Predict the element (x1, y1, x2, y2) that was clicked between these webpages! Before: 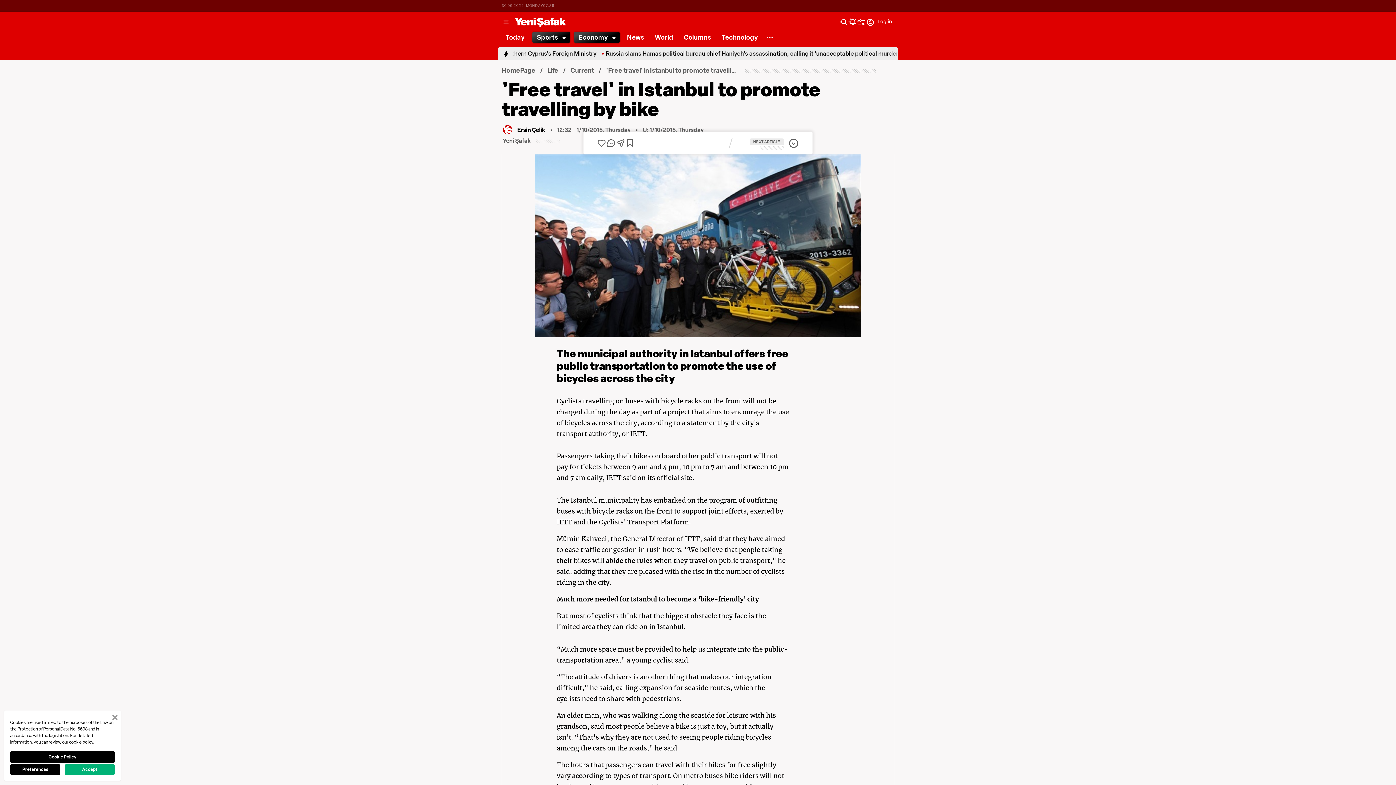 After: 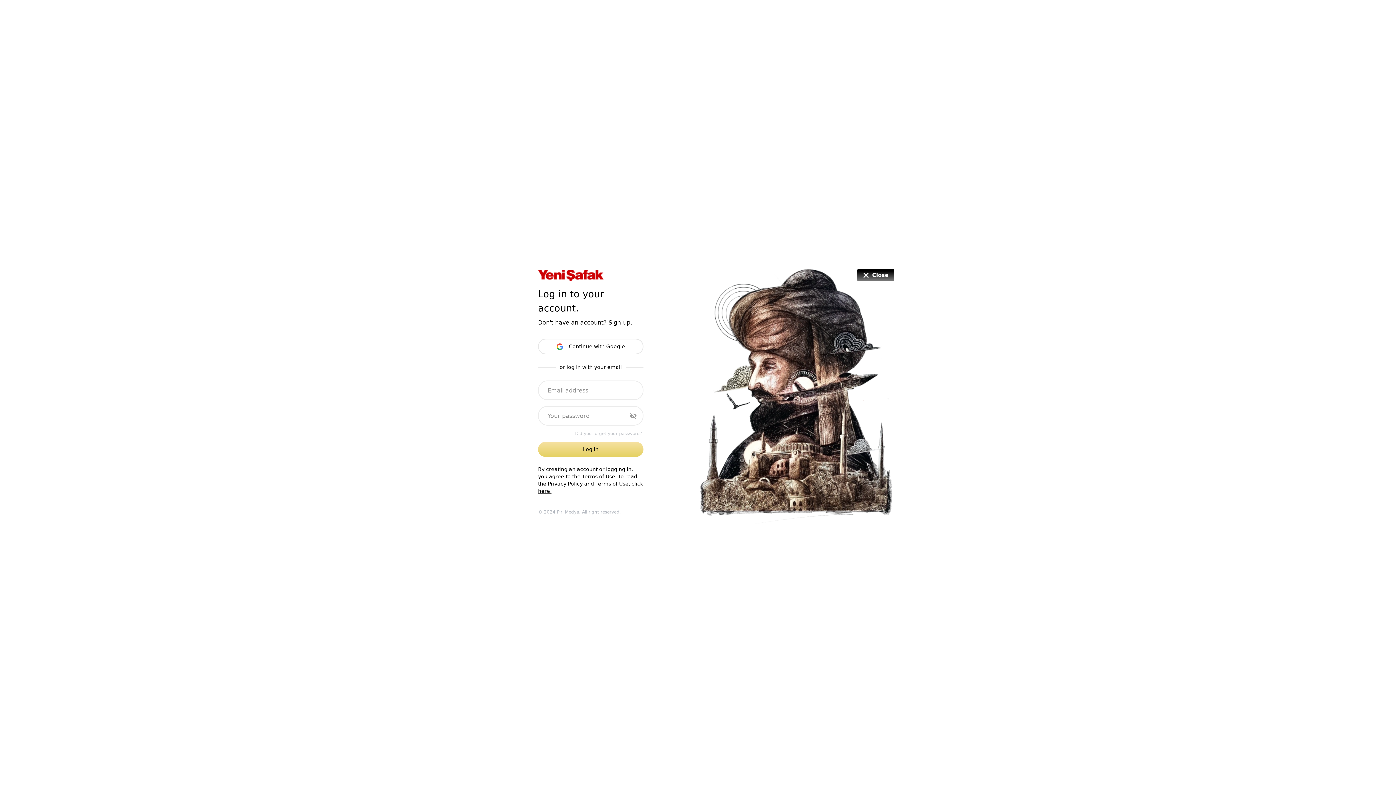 Action: label: Log in bbox: (866, 17, 892, 26)